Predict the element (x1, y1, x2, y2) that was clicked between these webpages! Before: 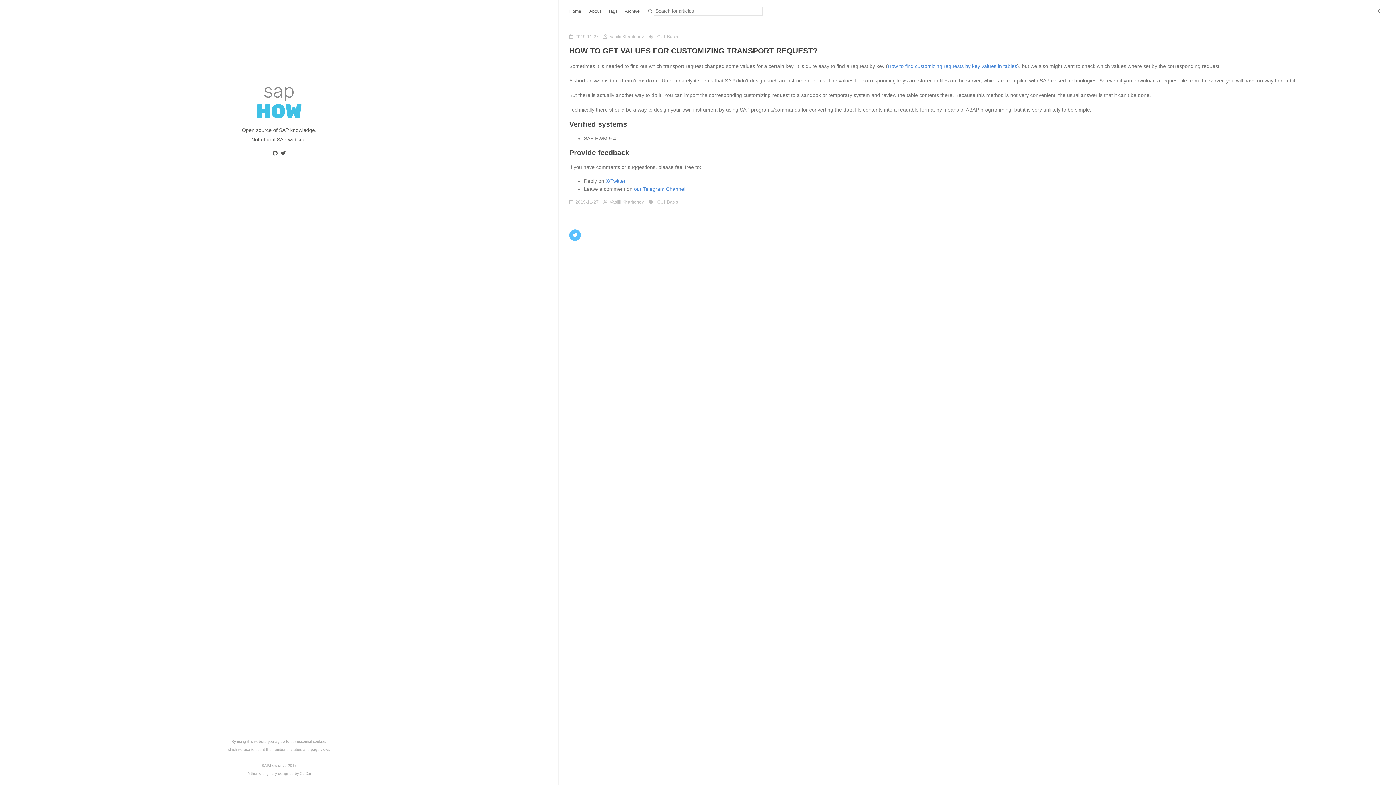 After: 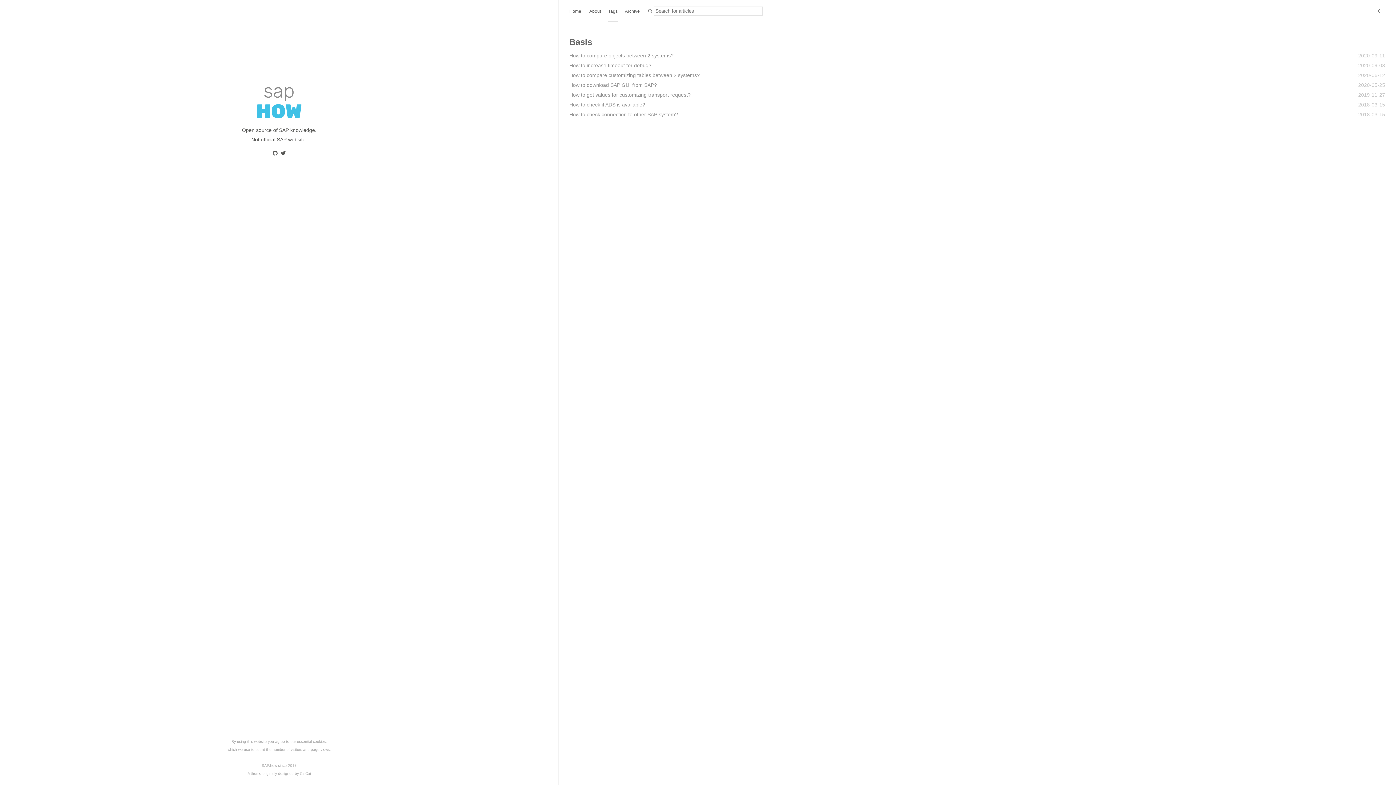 Action: label:  Basis bbox: (666, 199, 678, 204)